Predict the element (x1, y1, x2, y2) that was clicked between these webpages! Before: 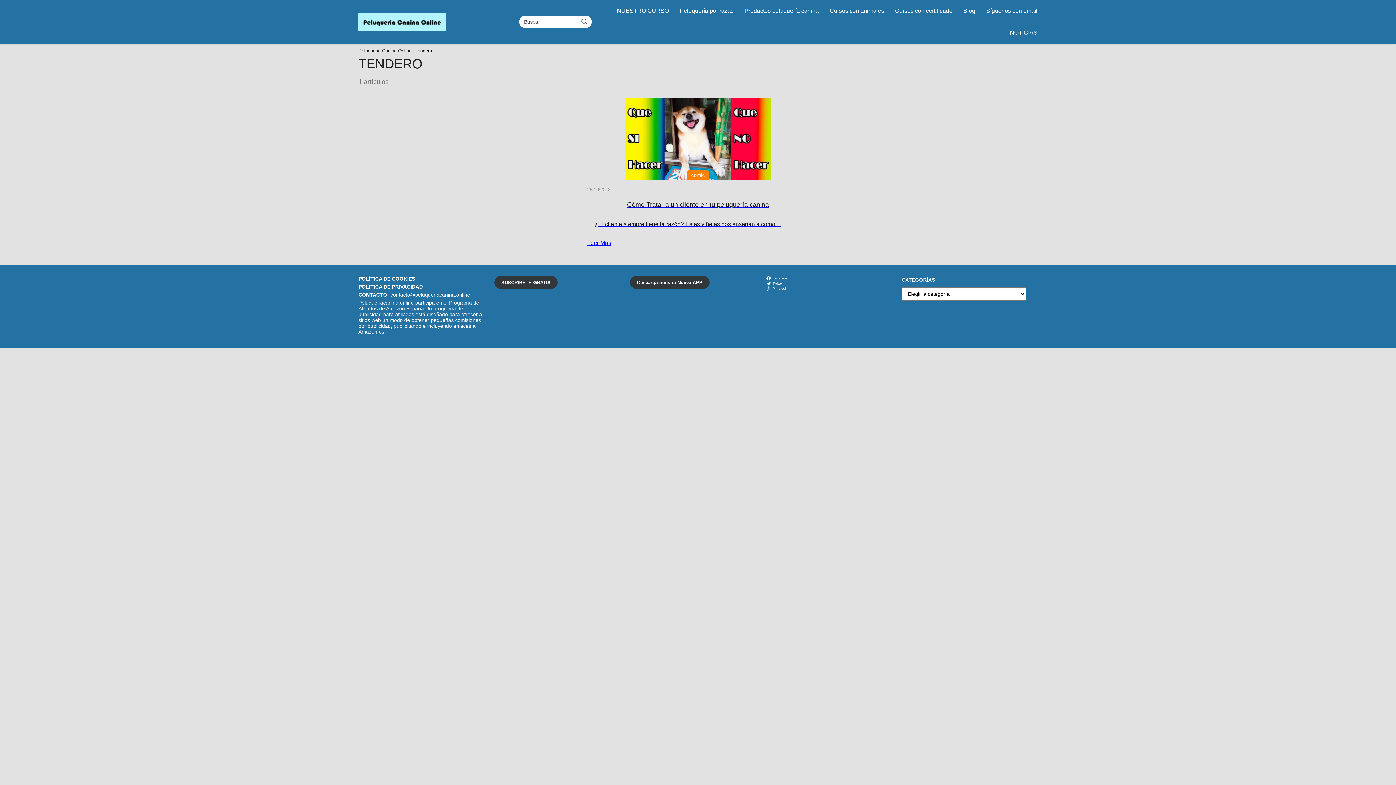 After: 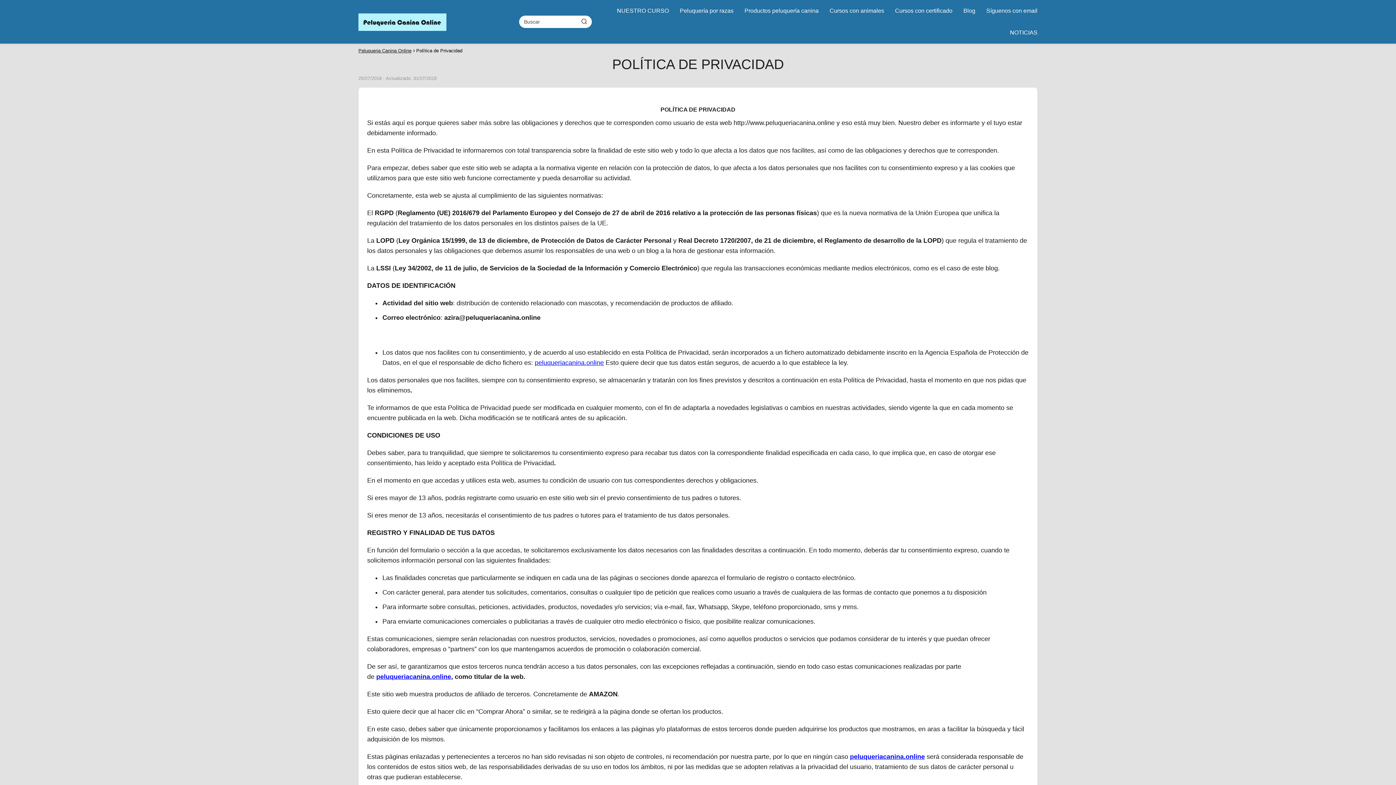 Action: bbox: (358, 284, 422, 289) label: POLITICA DE PRIVACIDAD